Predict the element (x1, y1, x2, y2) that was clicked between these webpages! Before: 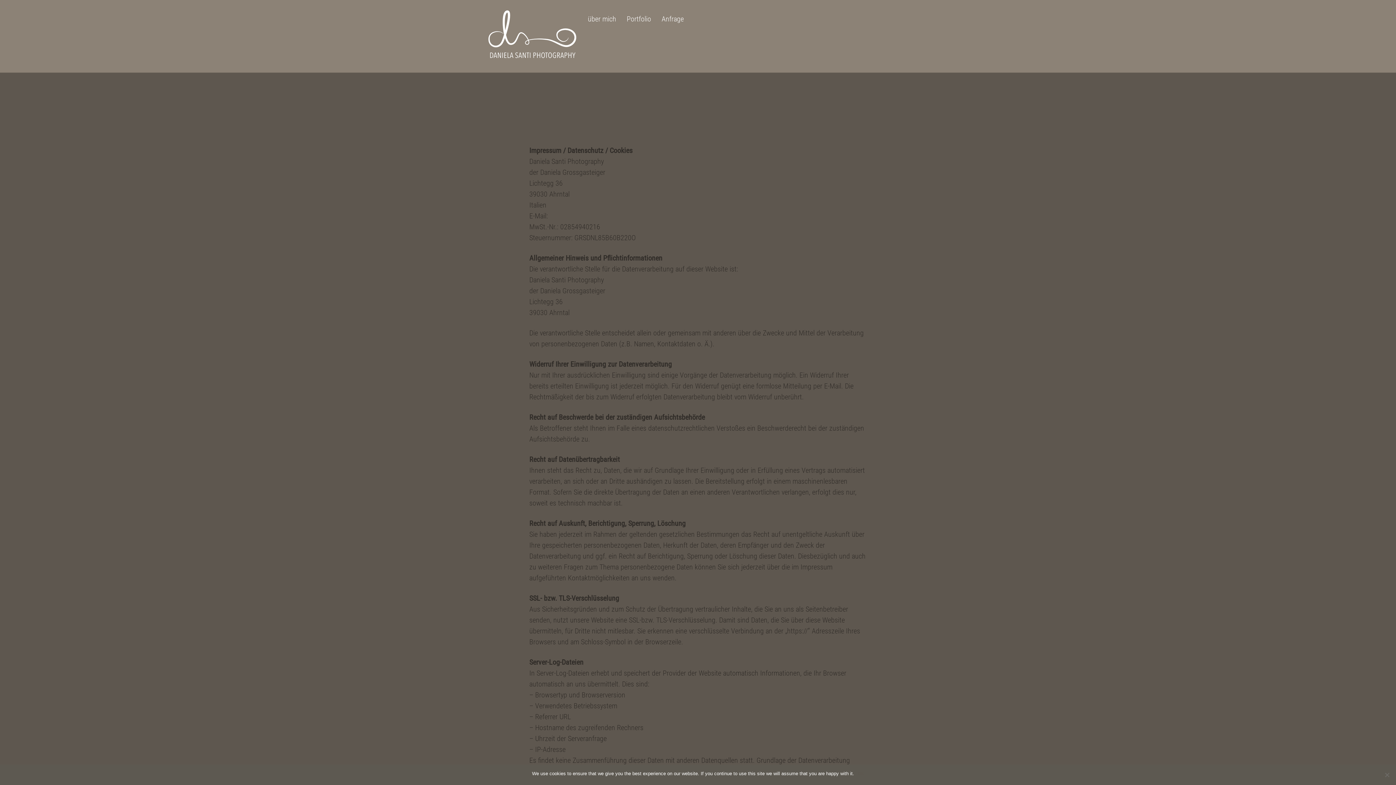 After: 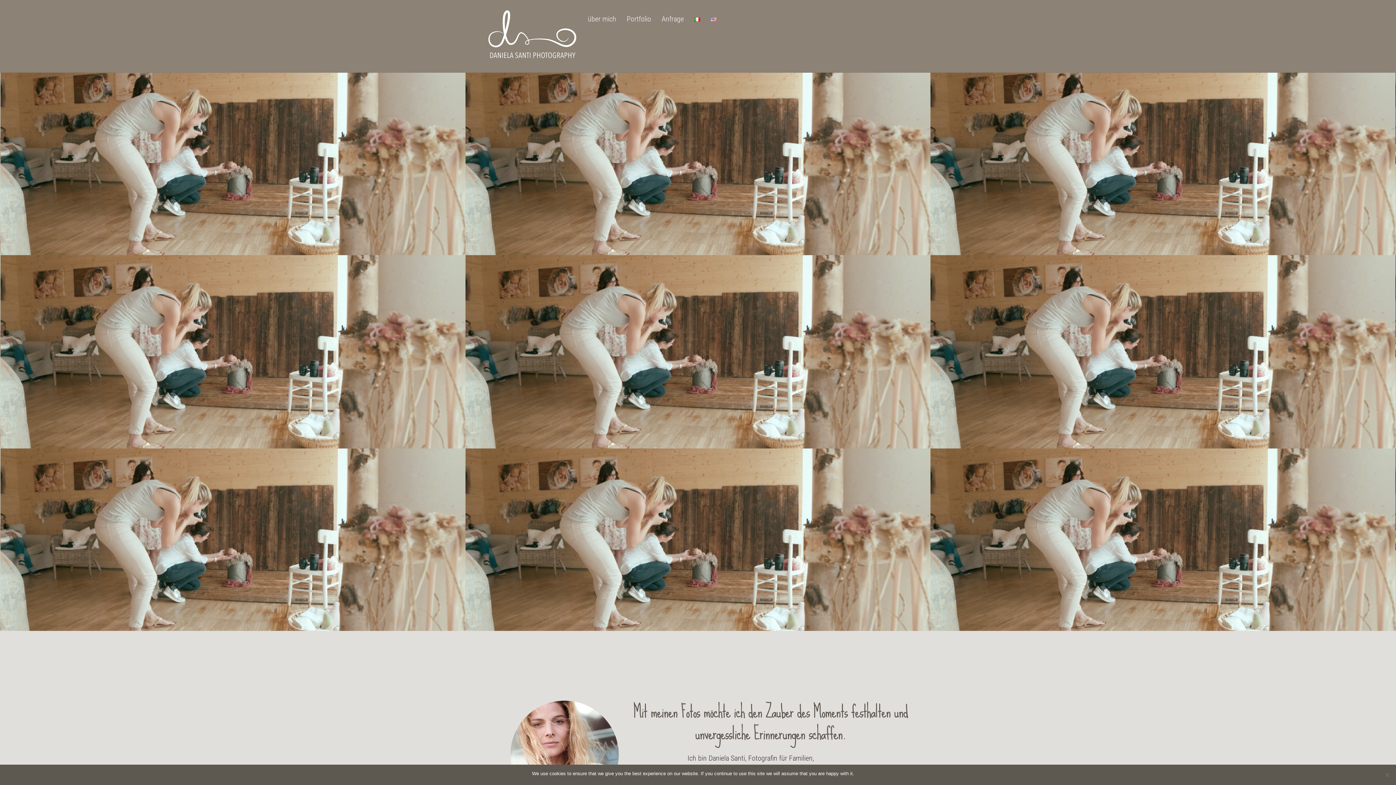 Action: bbox: (622, 9, 655, 28) label: Portfolio